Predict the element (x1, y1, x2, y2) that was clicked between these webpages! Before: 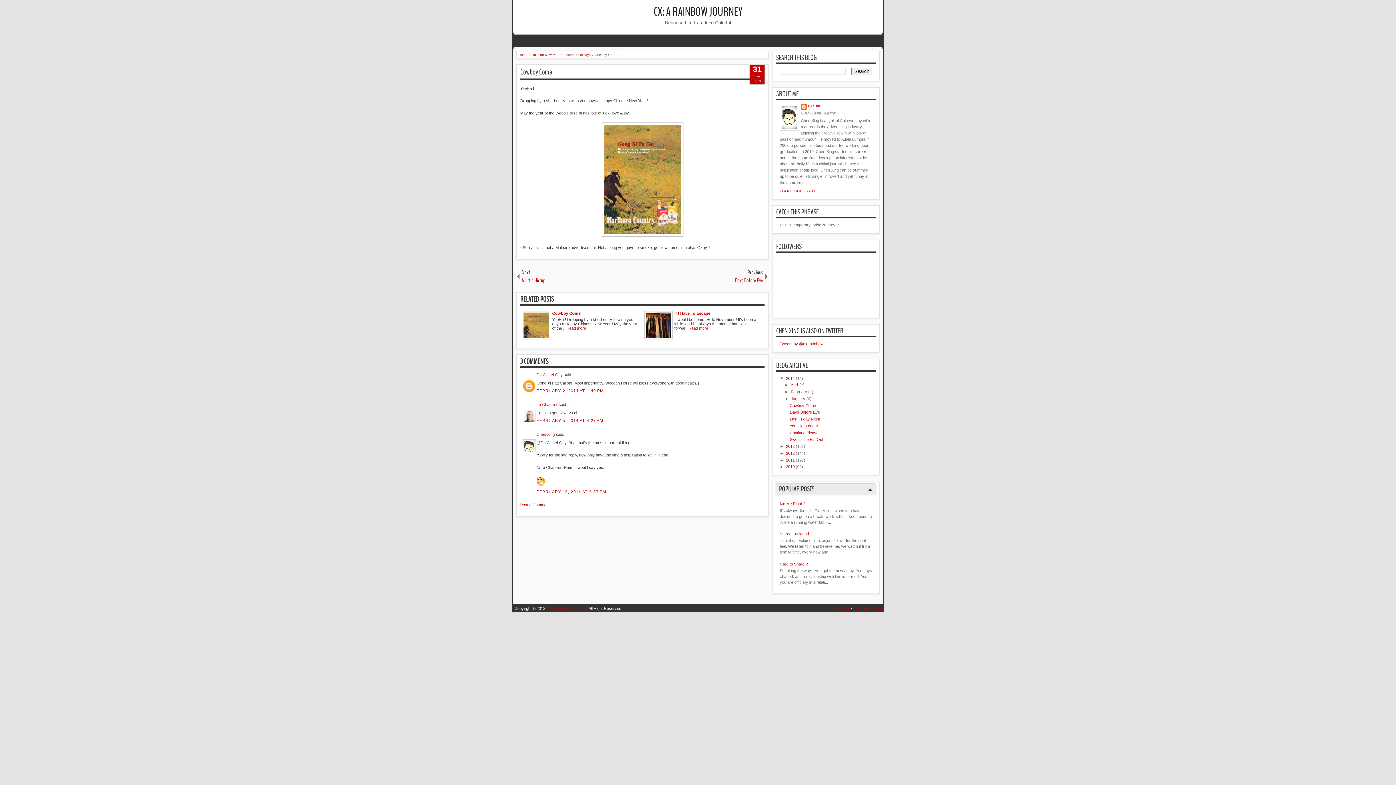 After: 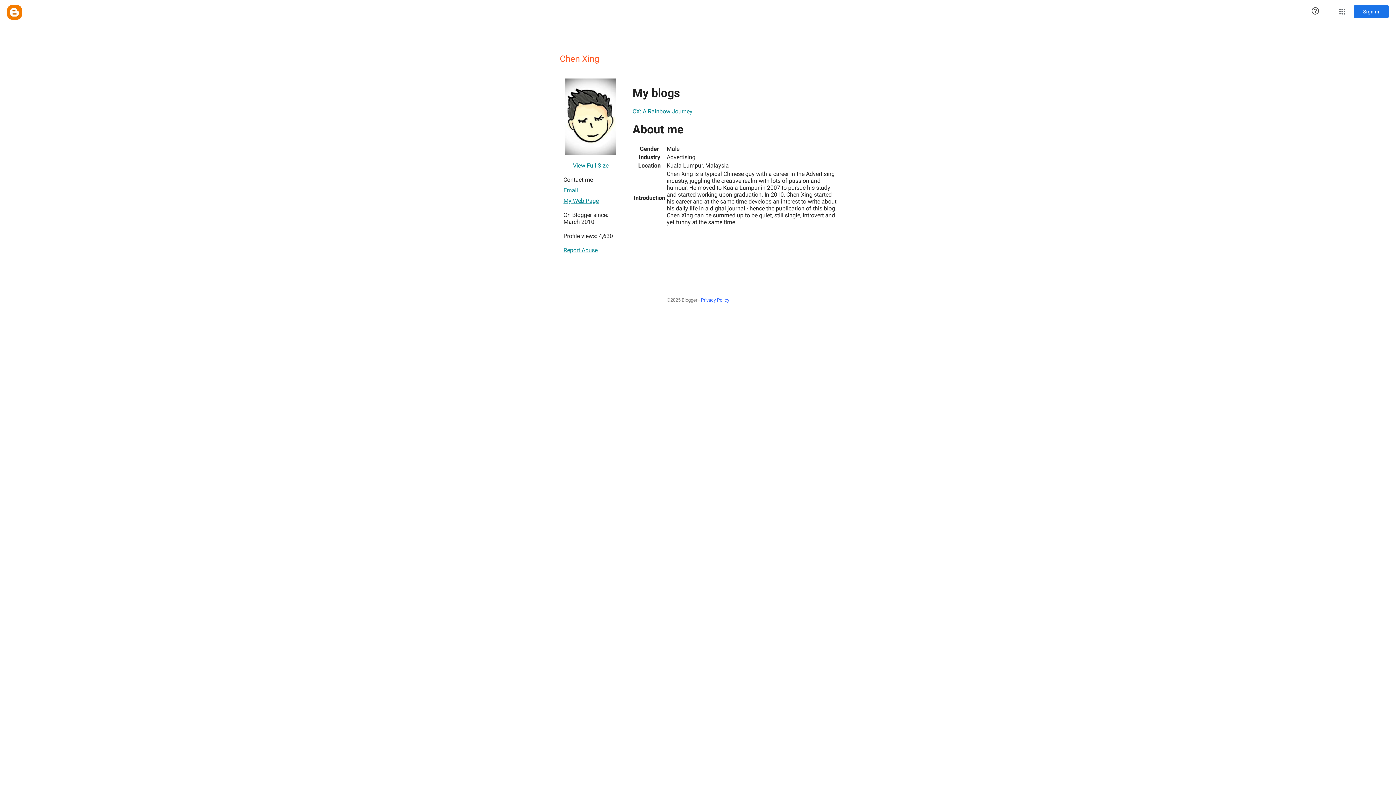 Action: bbox: (536, 432, 554, 436) label: Chen Xing